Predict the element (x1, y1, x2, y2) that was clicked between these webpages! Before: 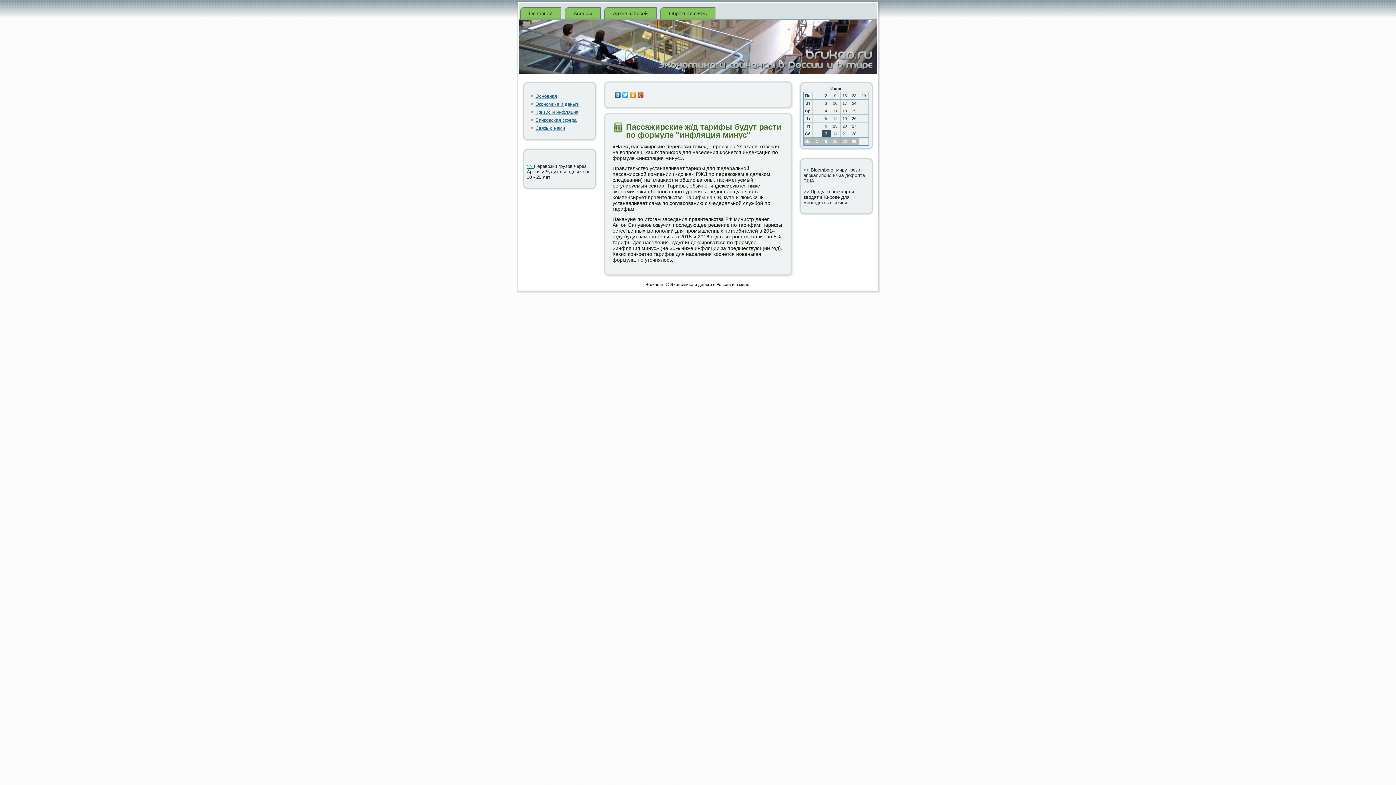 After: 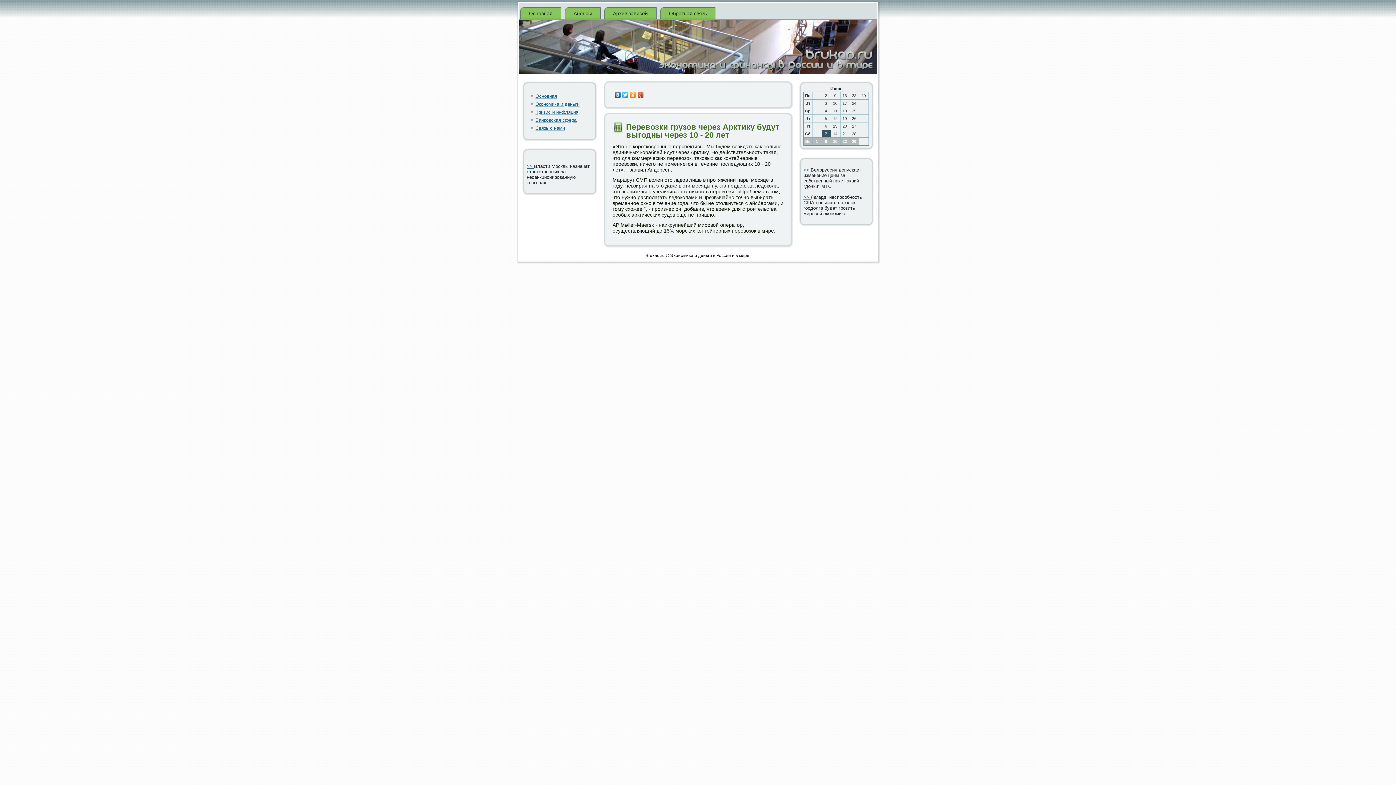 Action: bbox: (526, 163, 534, 169) label: >> 